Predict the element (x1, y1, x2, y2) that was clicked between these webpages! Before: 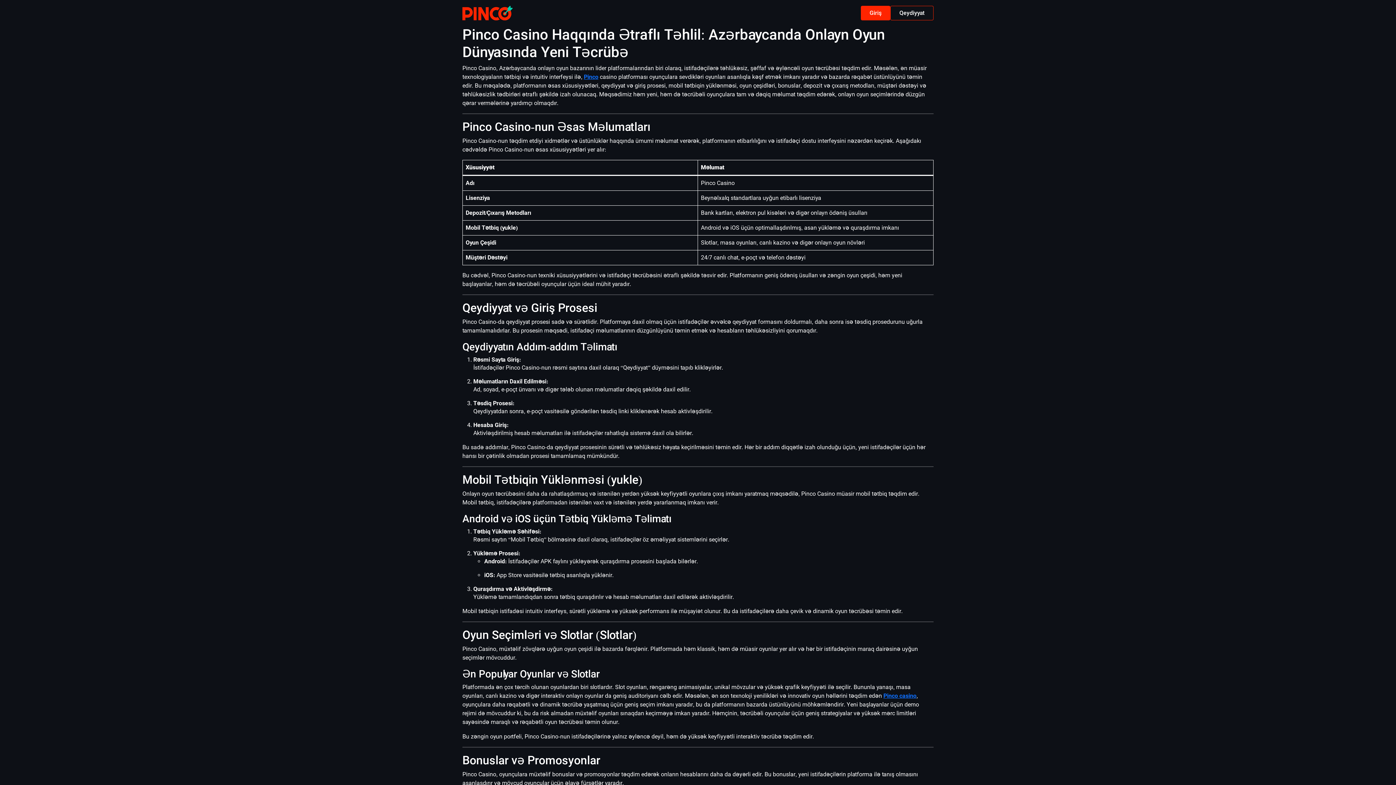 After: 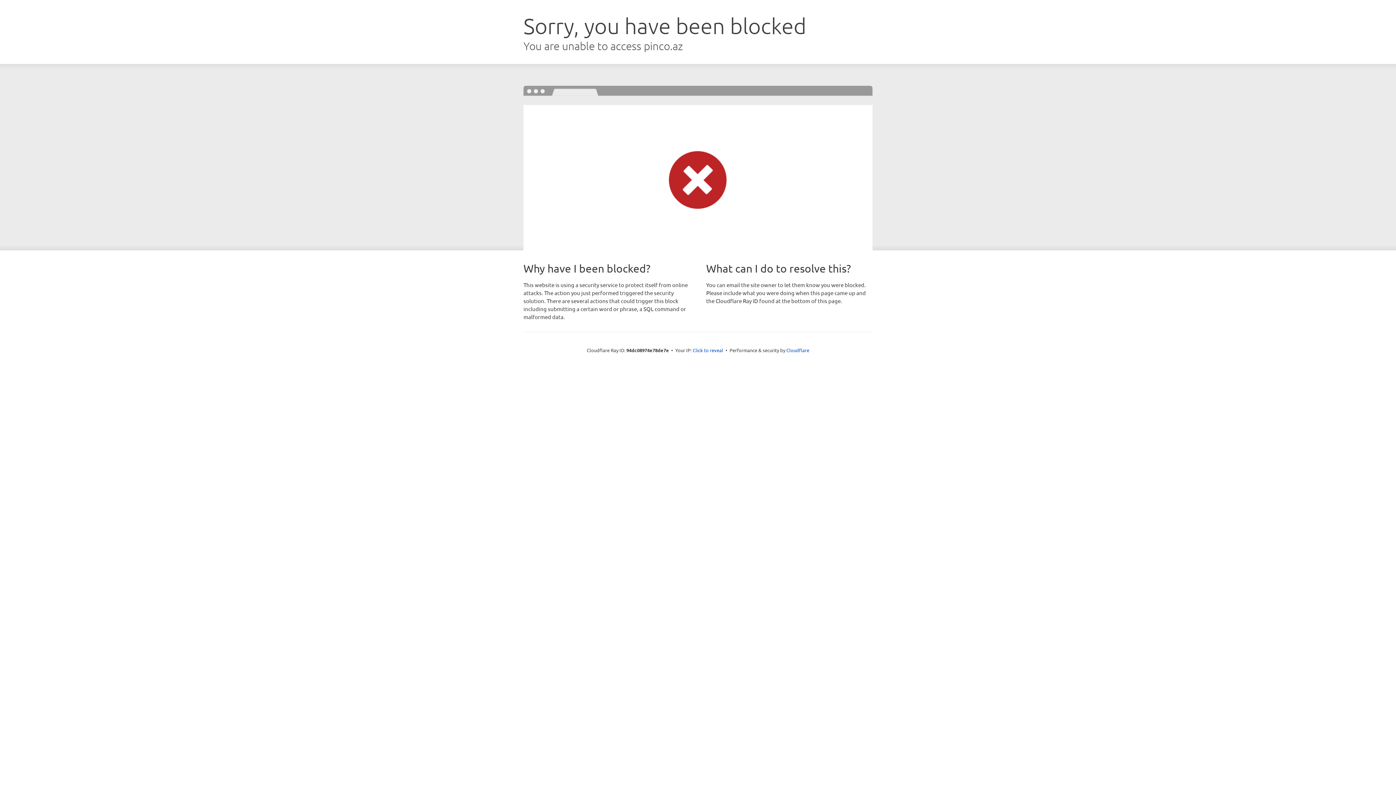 Action: bbox: (584, 73, 598, 80) label: Pinco